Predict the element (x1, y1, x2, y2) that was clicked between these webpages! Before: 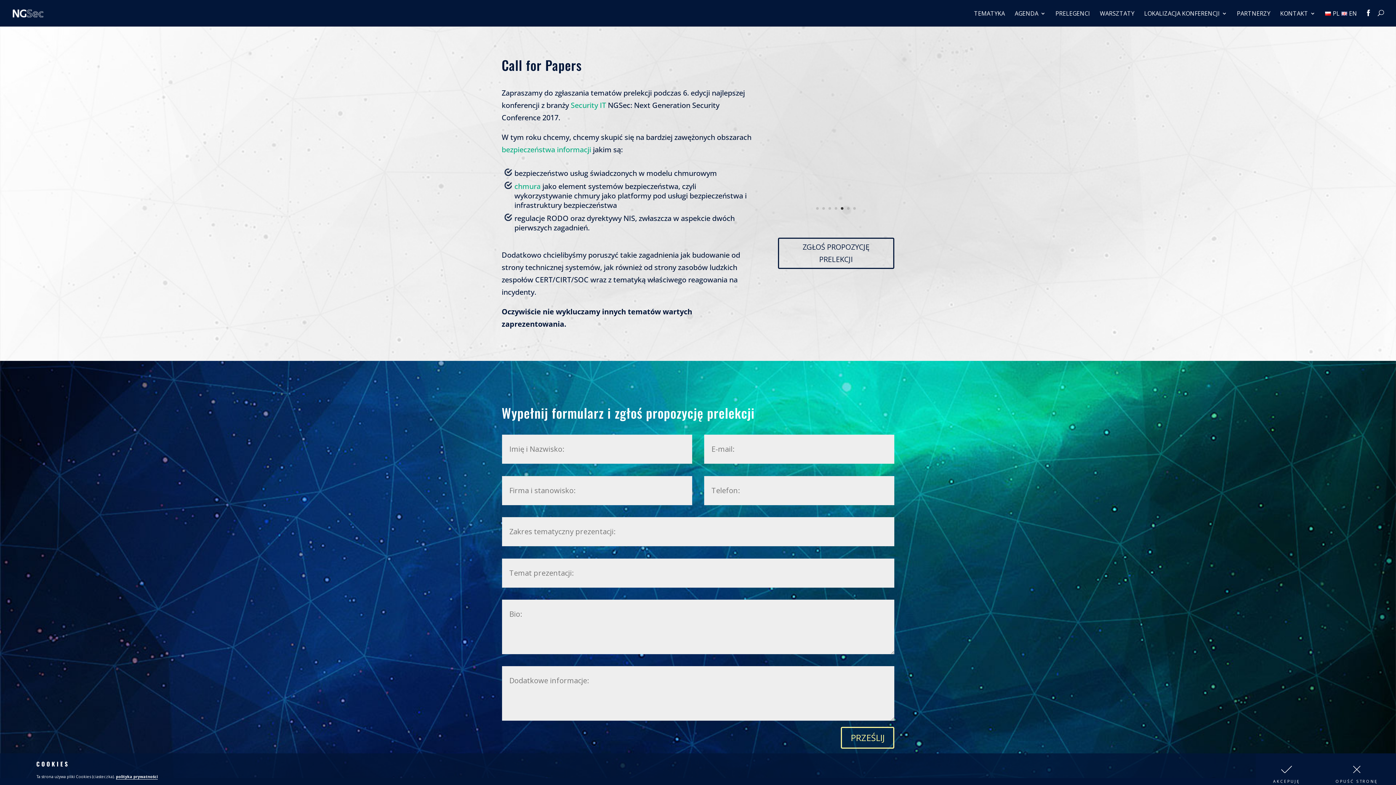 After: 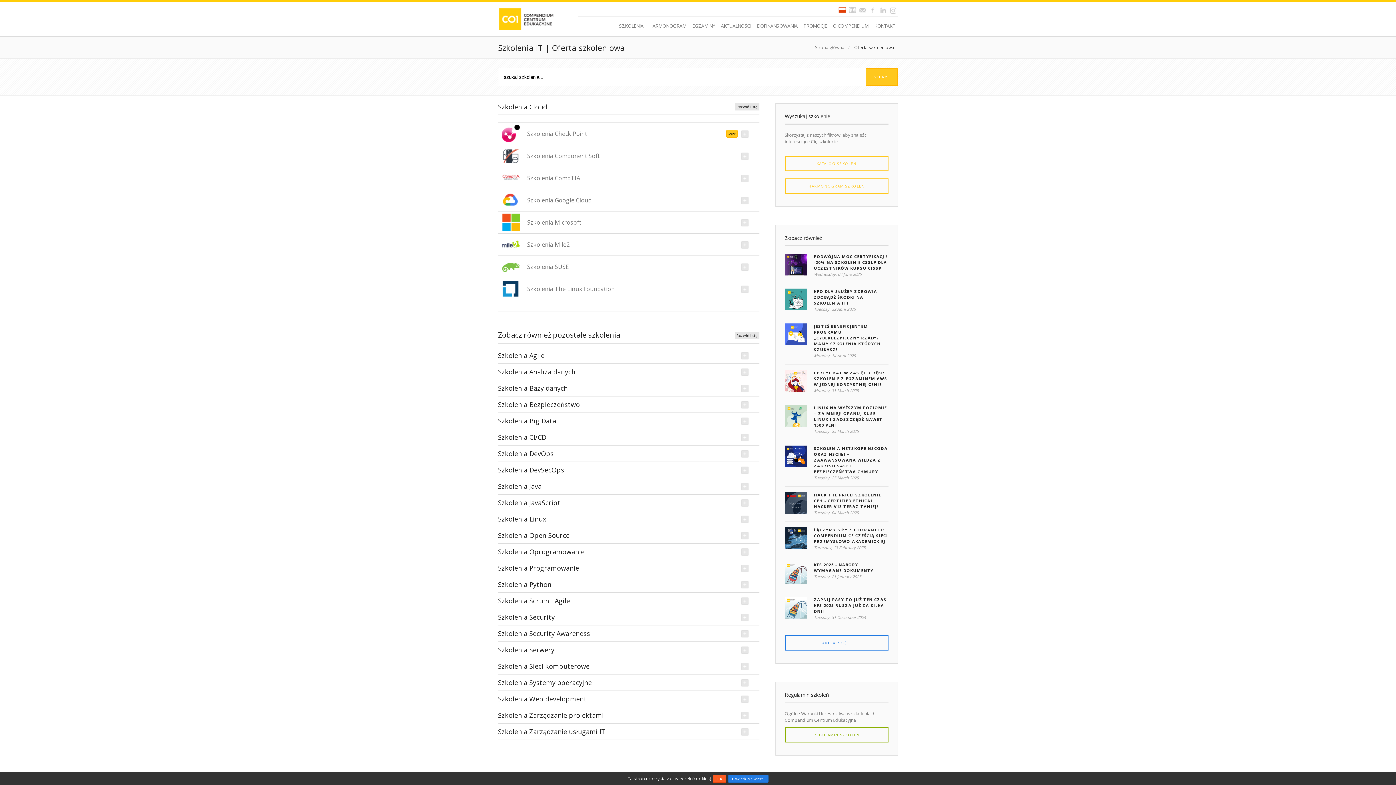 Action: bbox: (514, 181, 540, 191) label: chmura